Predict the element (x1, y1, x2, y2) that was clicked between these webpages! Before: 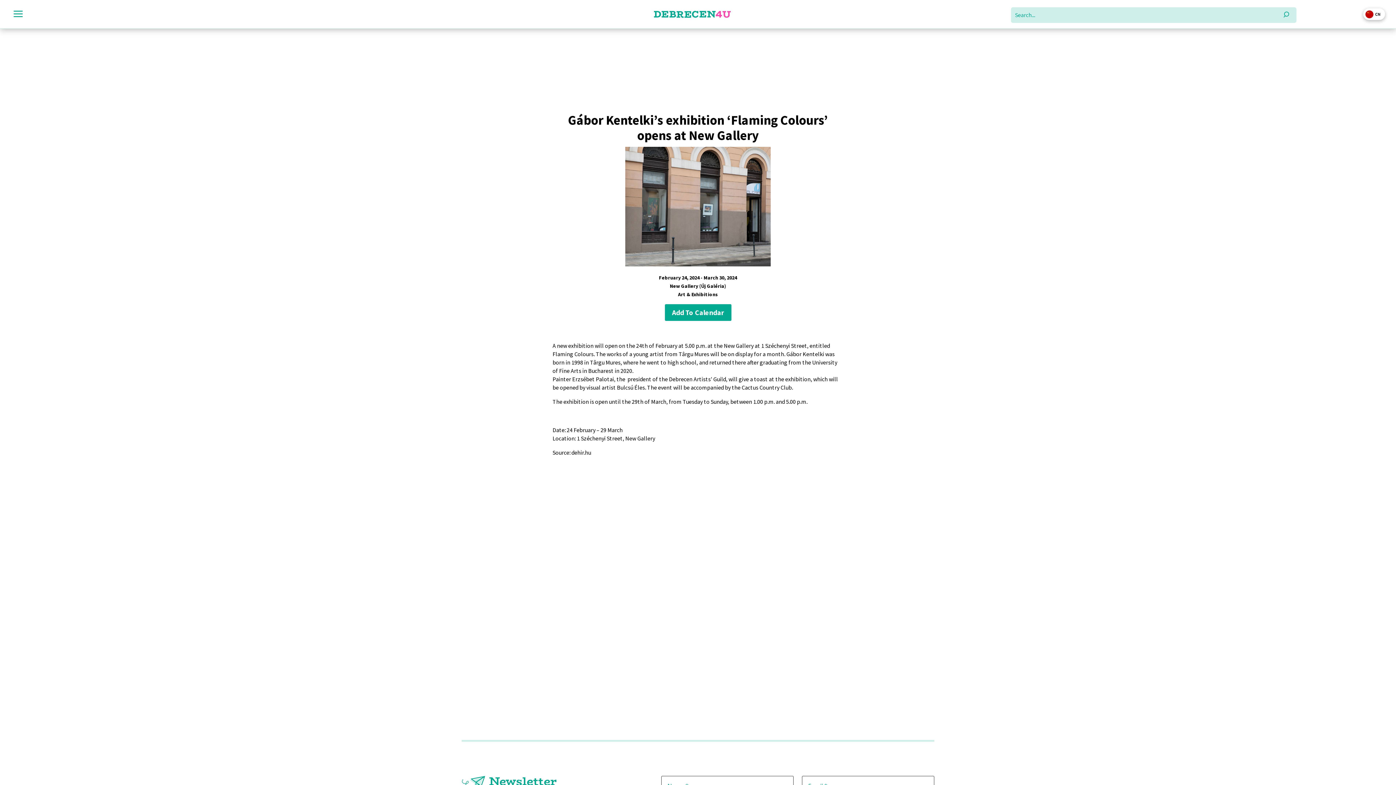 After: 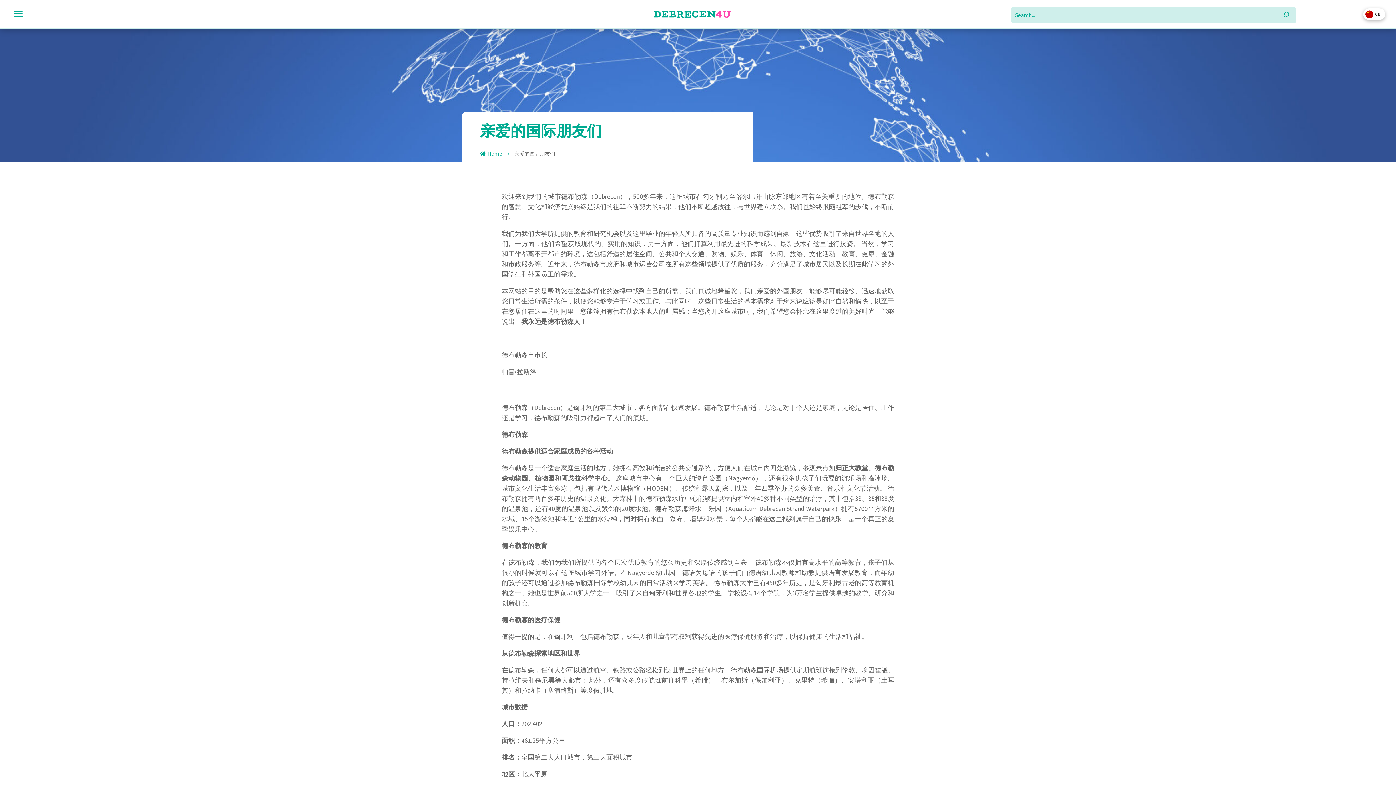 Action: bbox: (1363, 8, 1385, 20)